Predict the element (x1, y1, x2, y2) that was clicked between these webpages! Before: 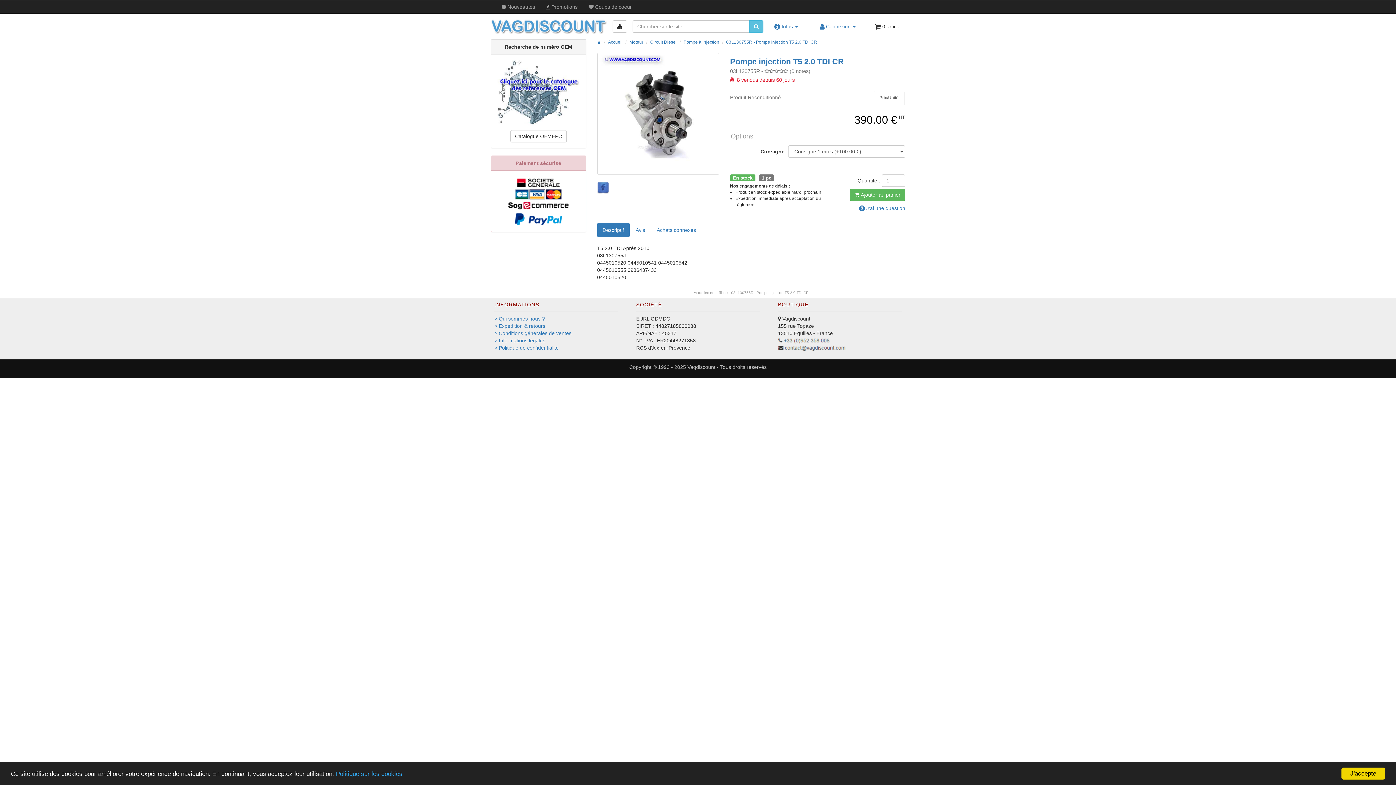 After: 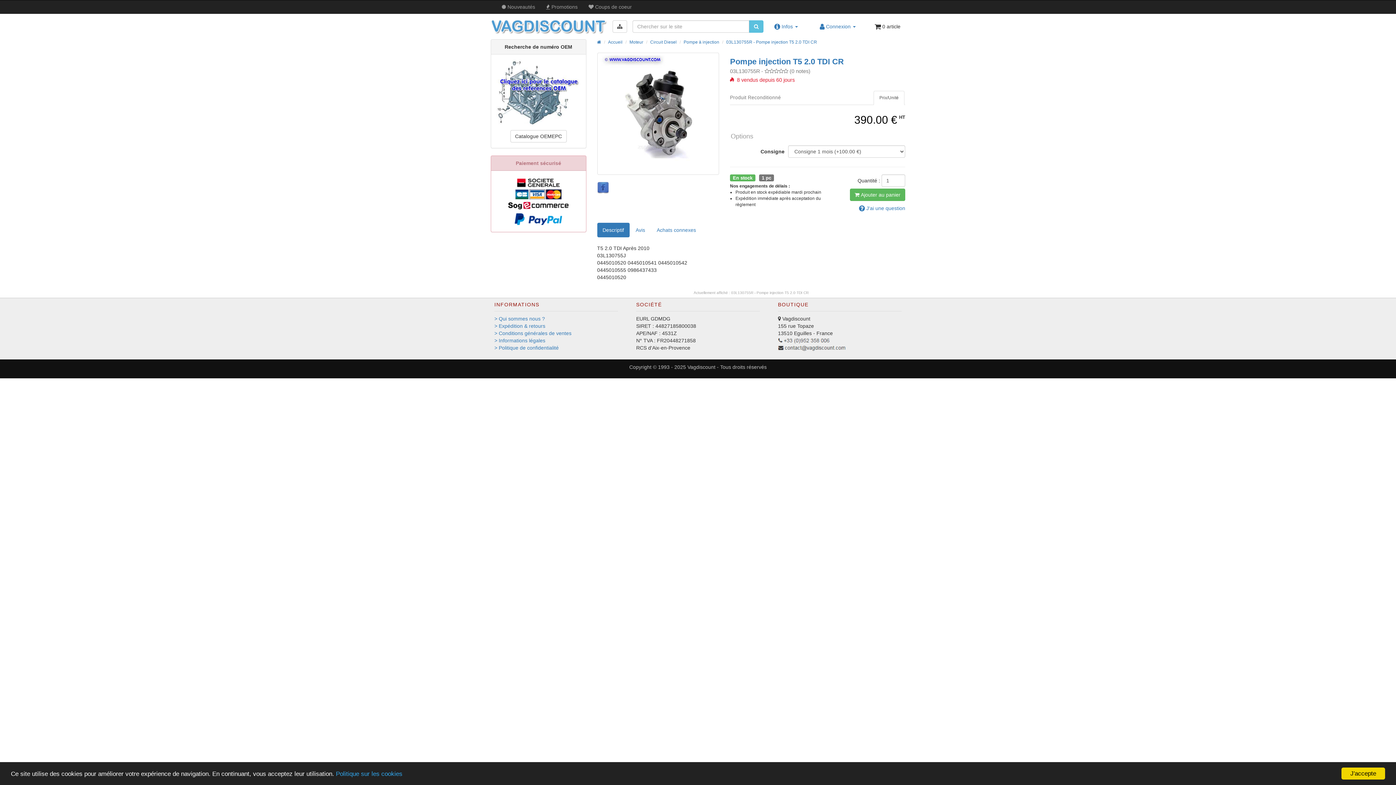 Action: label: Pompe injection T5 2.0 TDI CR bbox: (730, 57, 844, 66)